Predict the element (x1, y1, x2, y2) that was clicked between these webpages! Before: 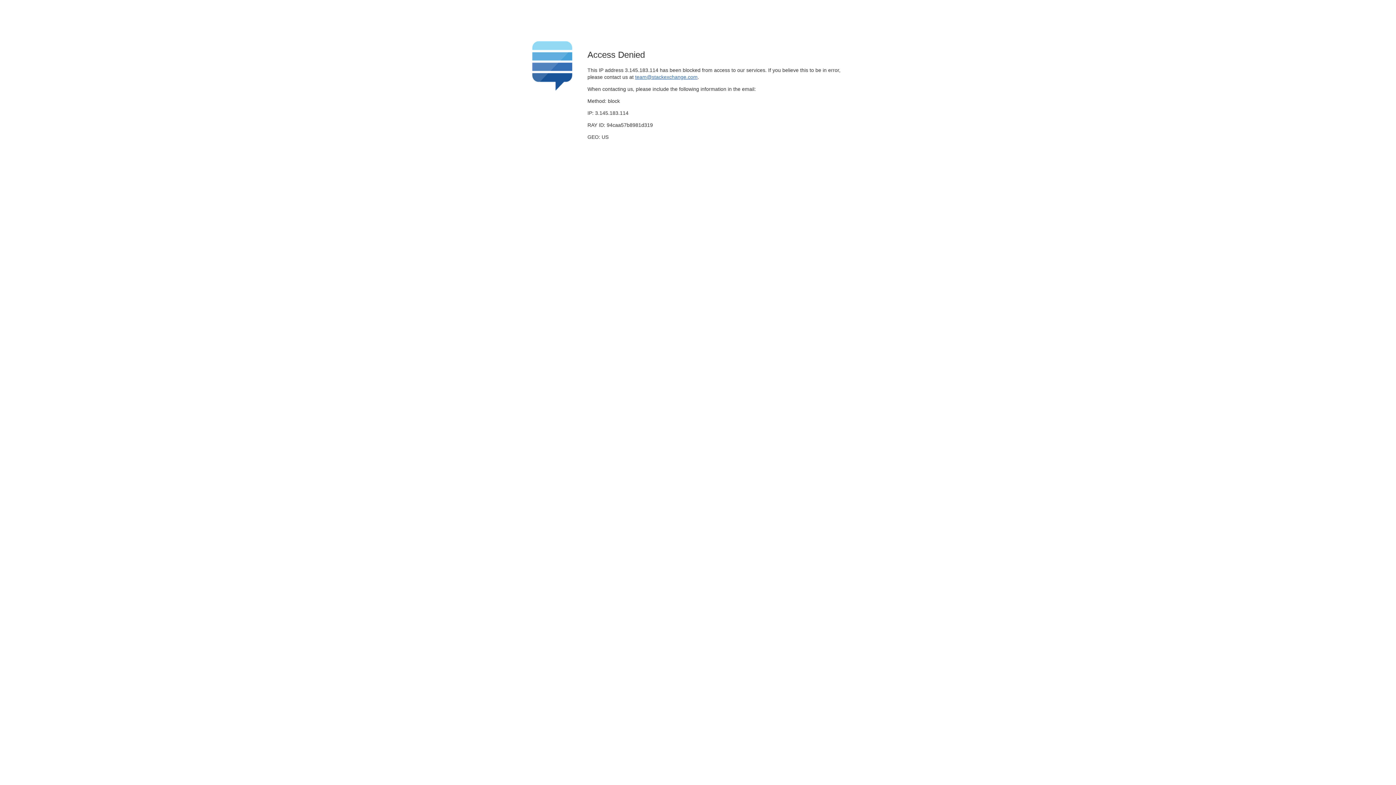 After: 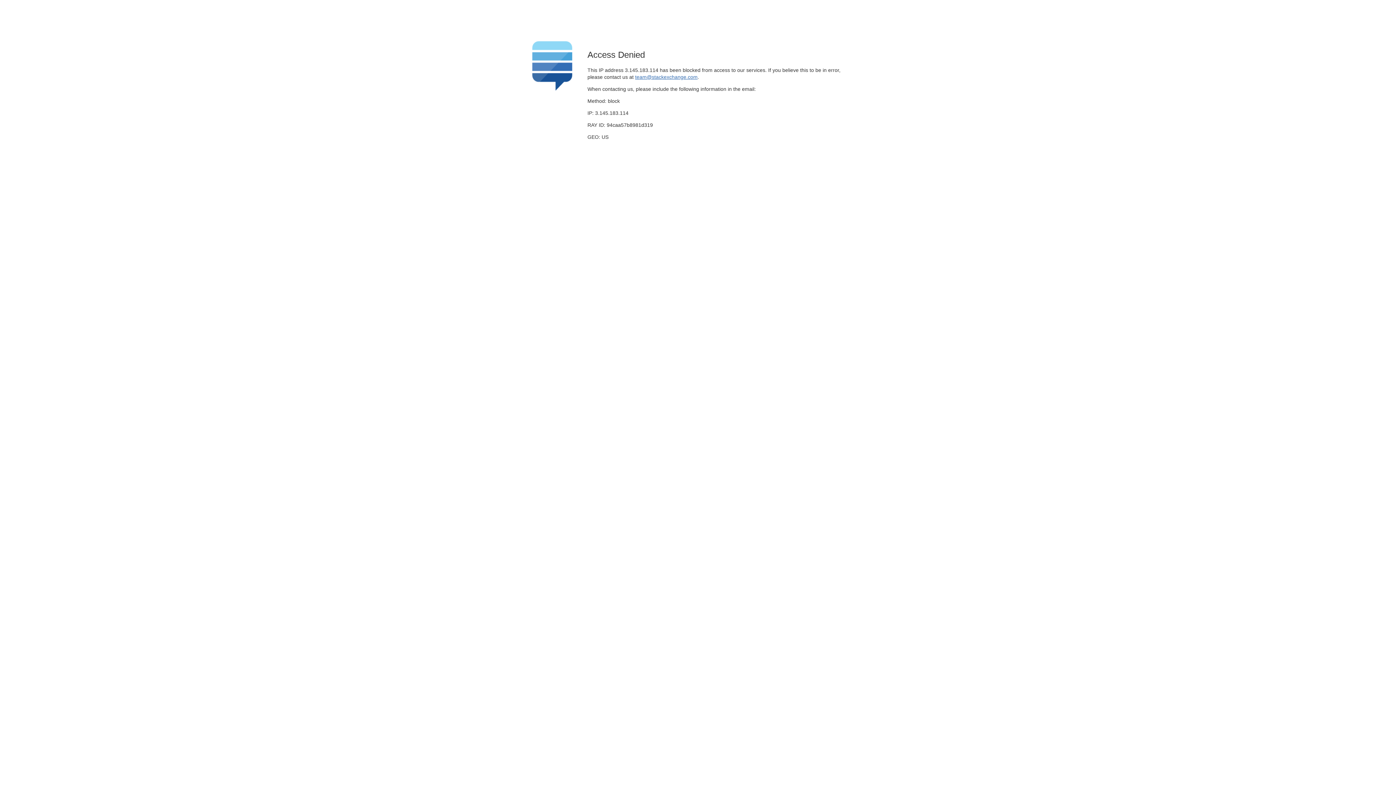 Action: bbox: (635, 74, 697, 79) label: team@stackexchange.com